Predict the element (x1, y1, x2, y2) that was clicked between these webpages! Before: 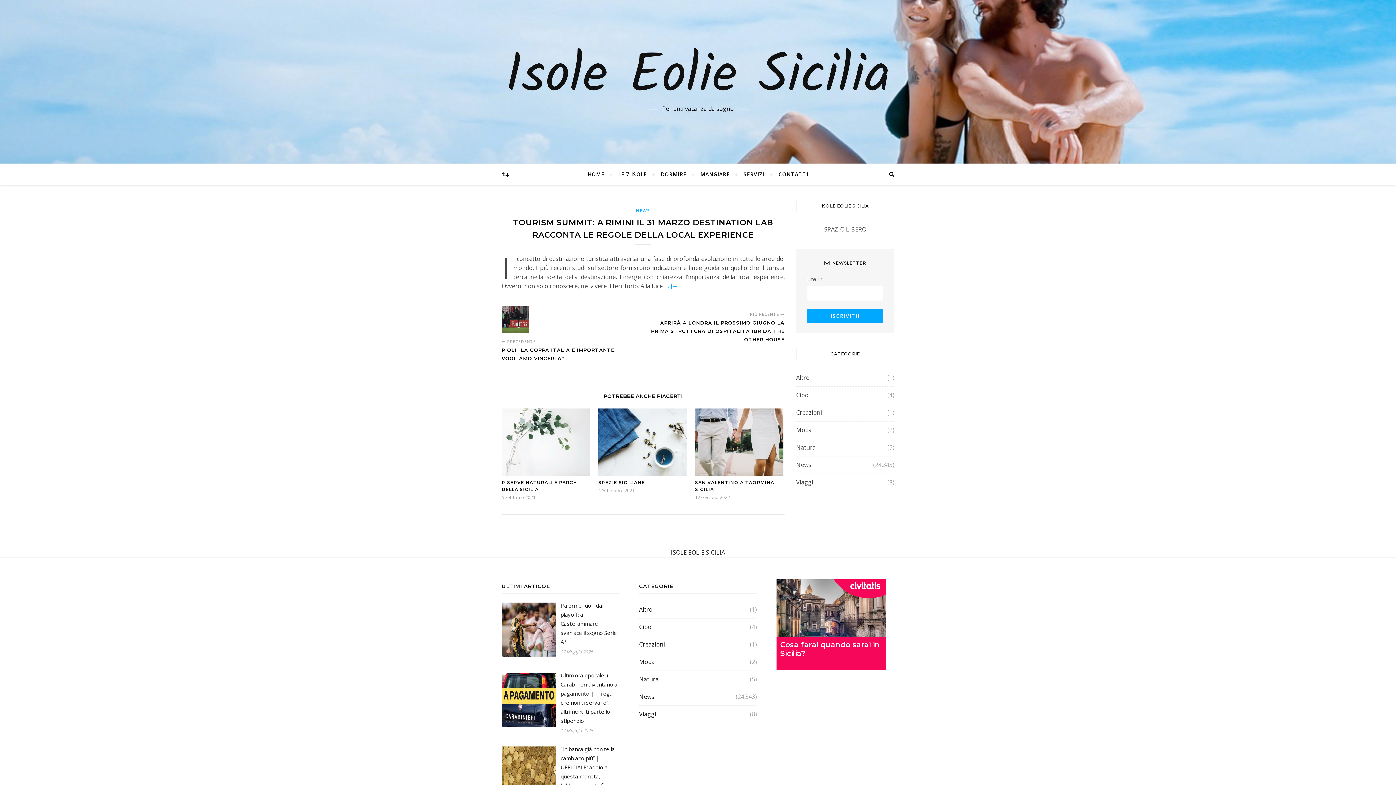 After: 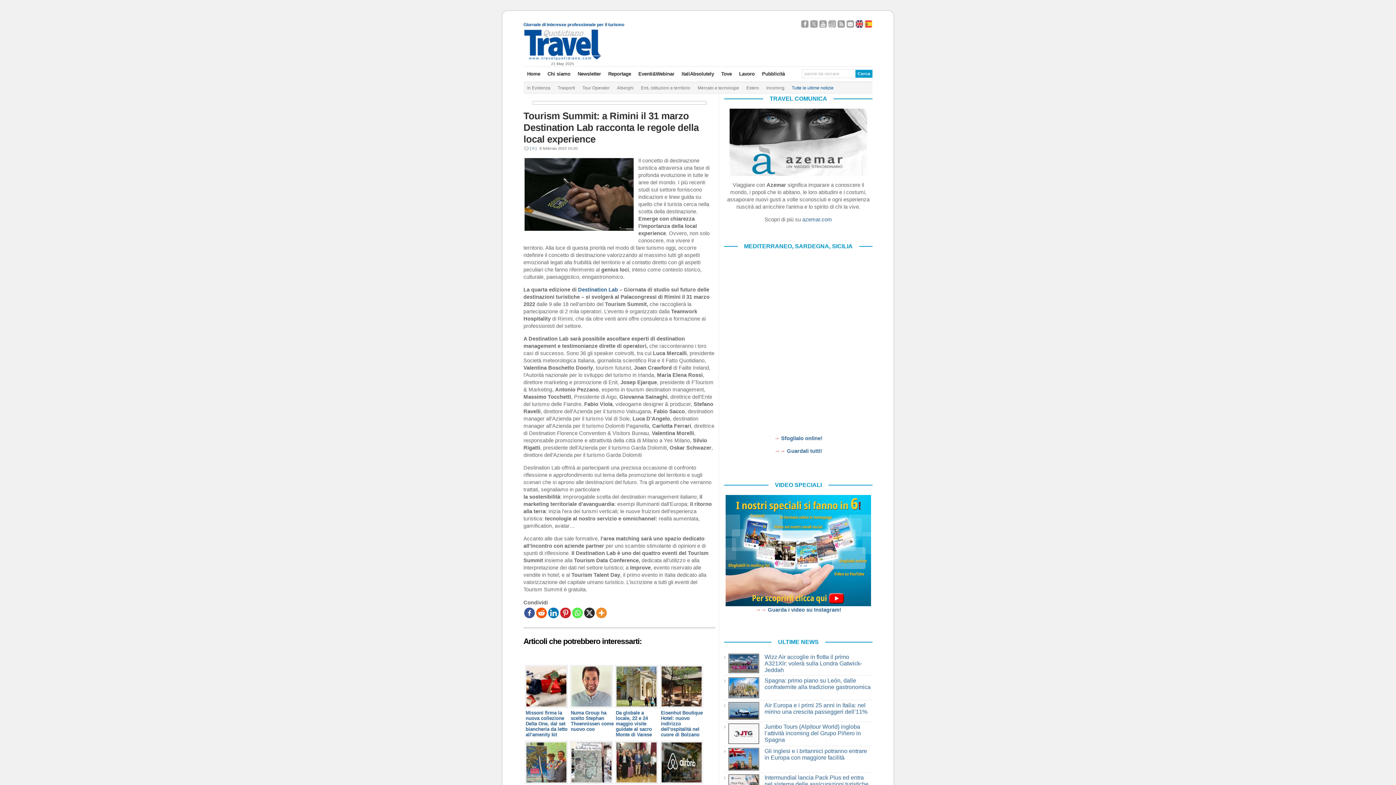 Action: bbox: (664, 282, 678, 290) label: […]→